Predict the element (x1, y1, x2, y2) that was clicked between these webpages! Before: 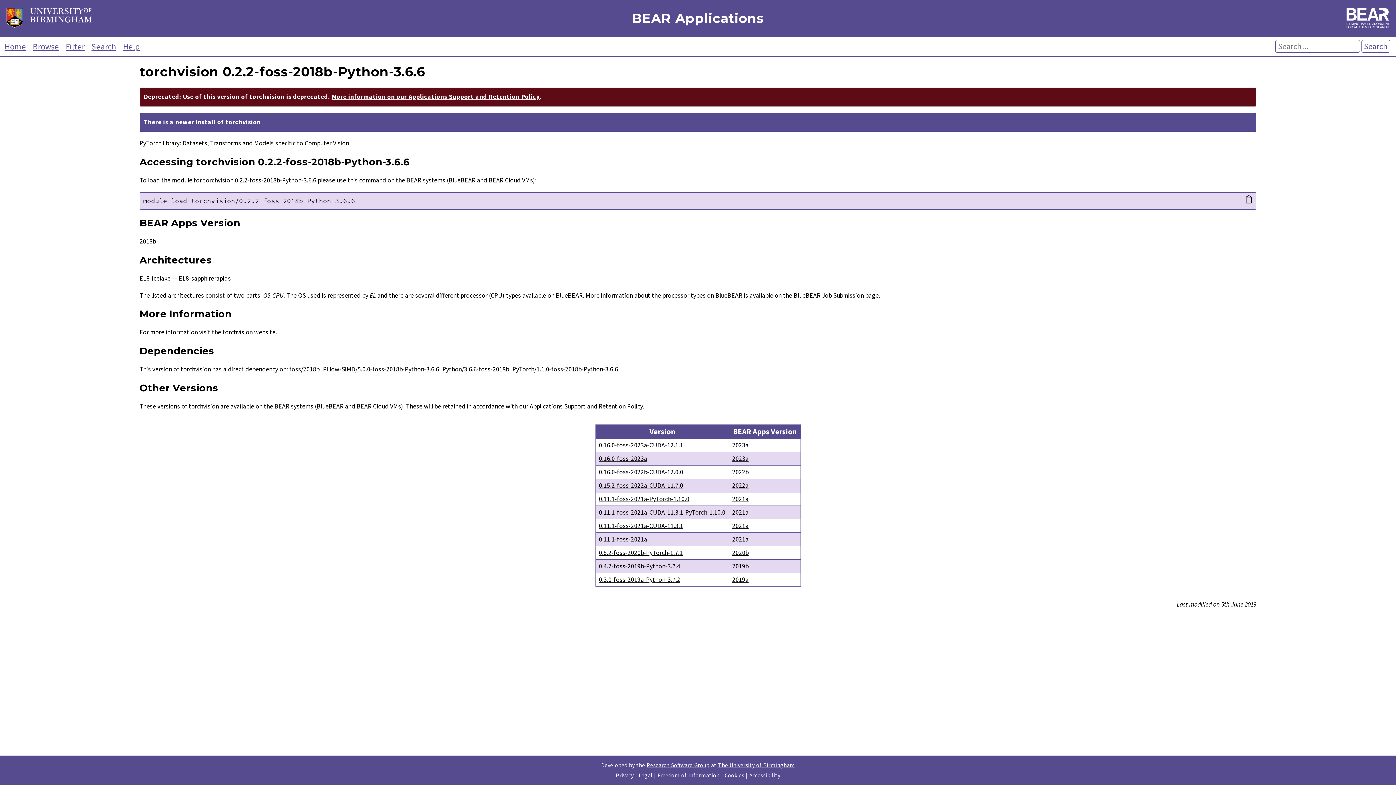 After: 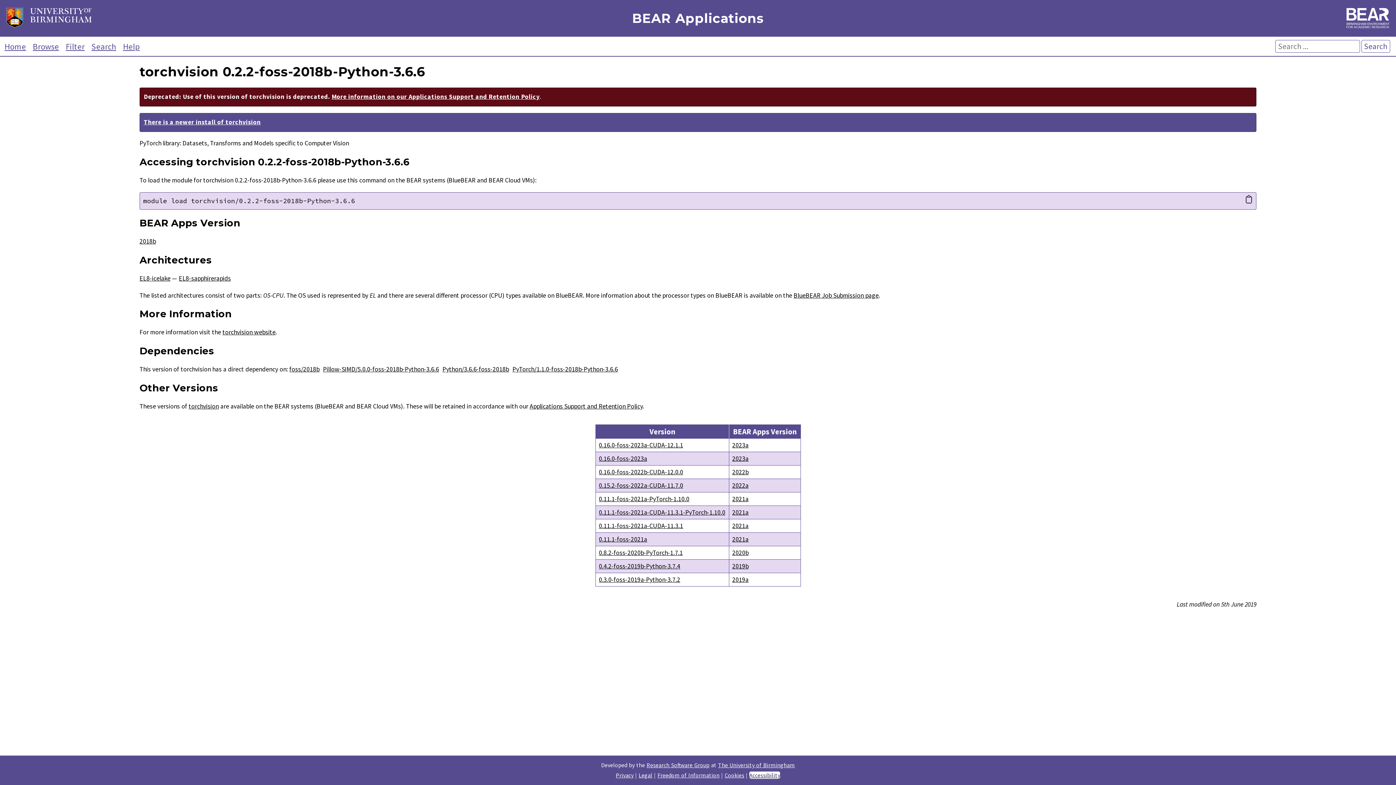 Action: label: Accessibility bbox: (749, 772, 780, 779)